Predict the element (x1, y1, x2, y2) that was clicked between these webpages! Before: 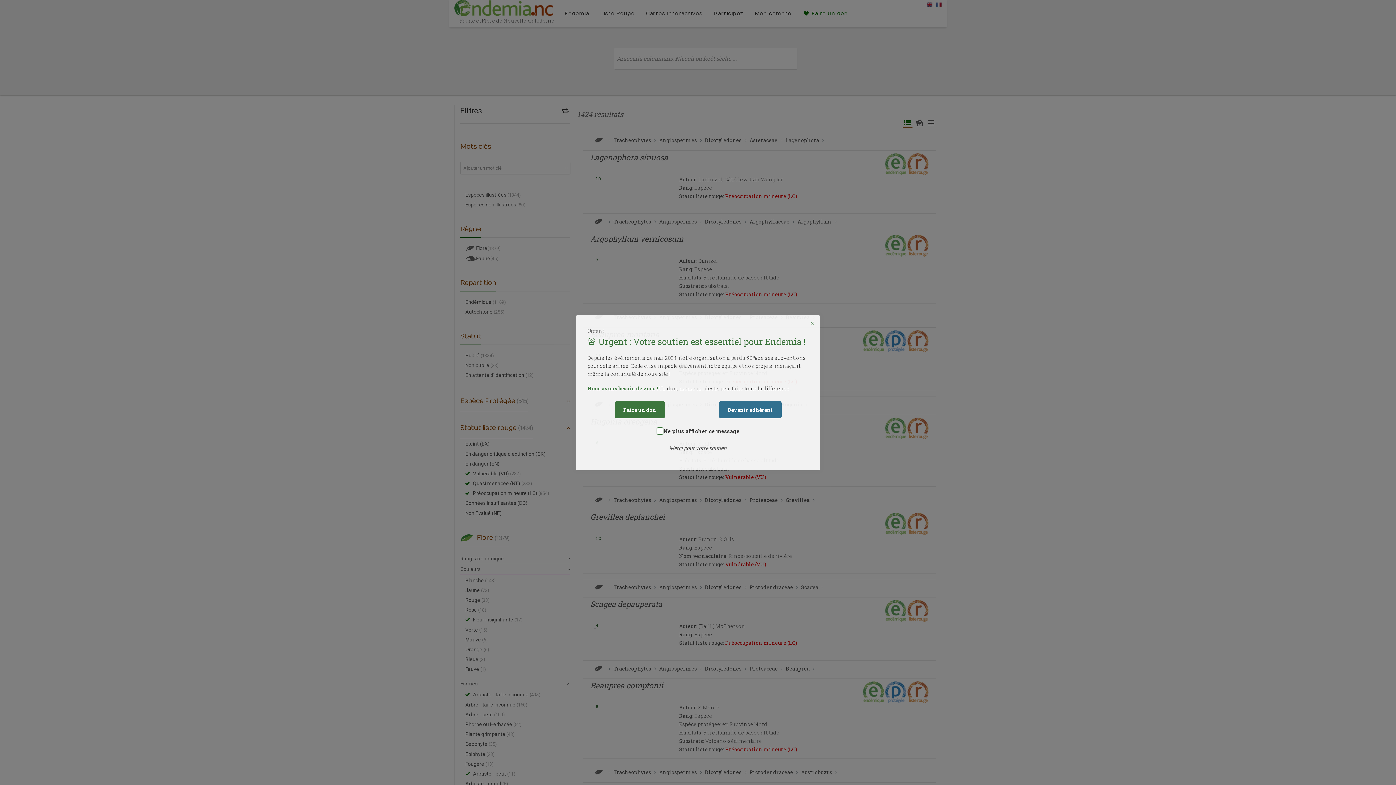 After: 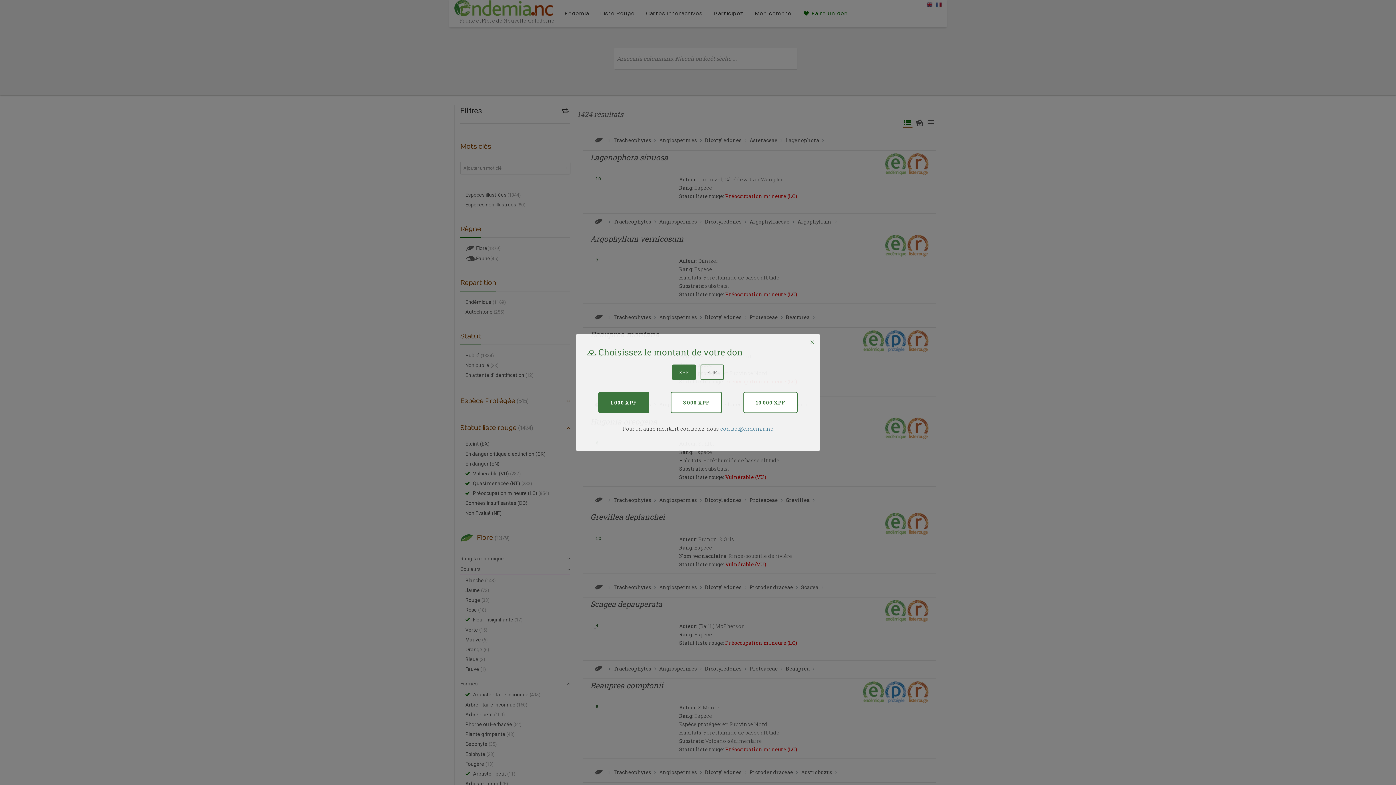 Action: bbox: (614, 401, 664, 418) label: Faire un don